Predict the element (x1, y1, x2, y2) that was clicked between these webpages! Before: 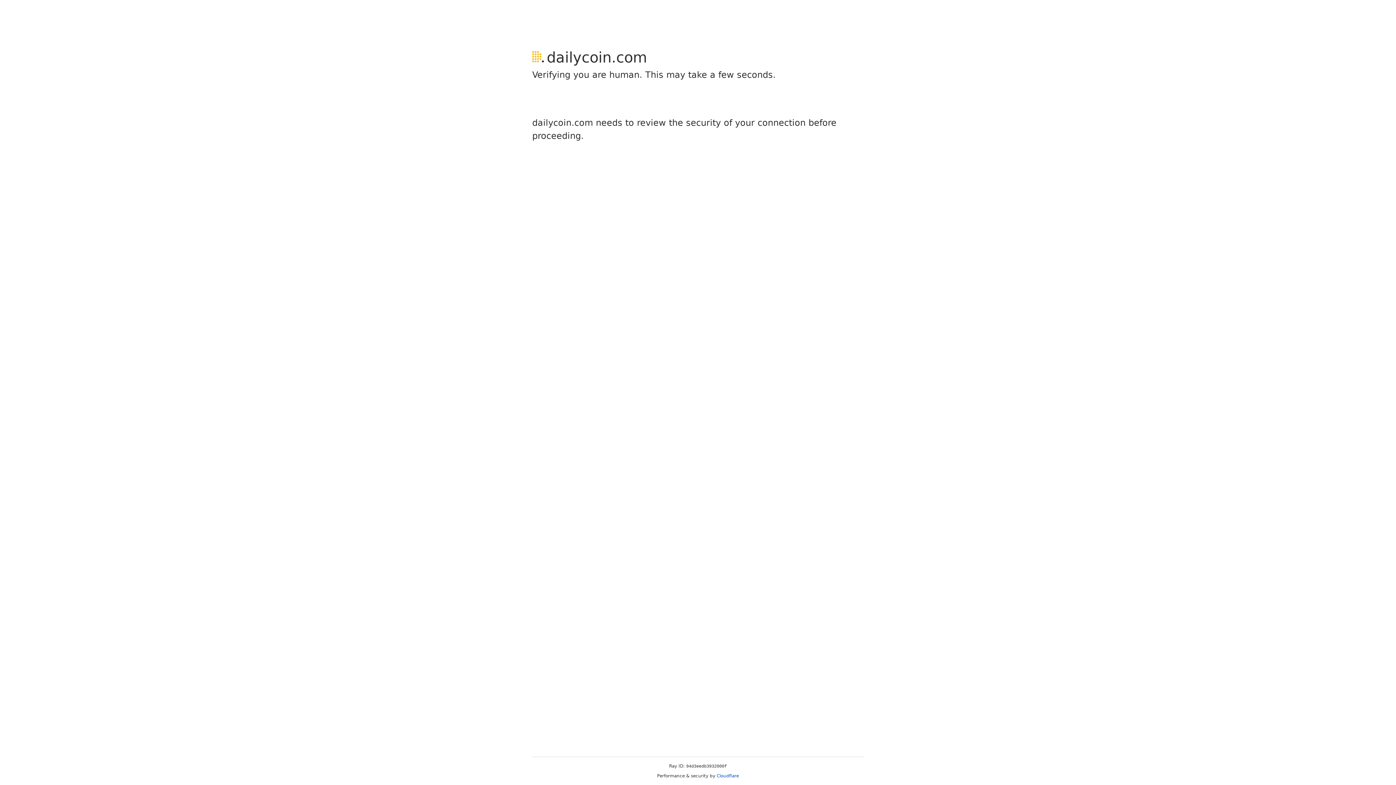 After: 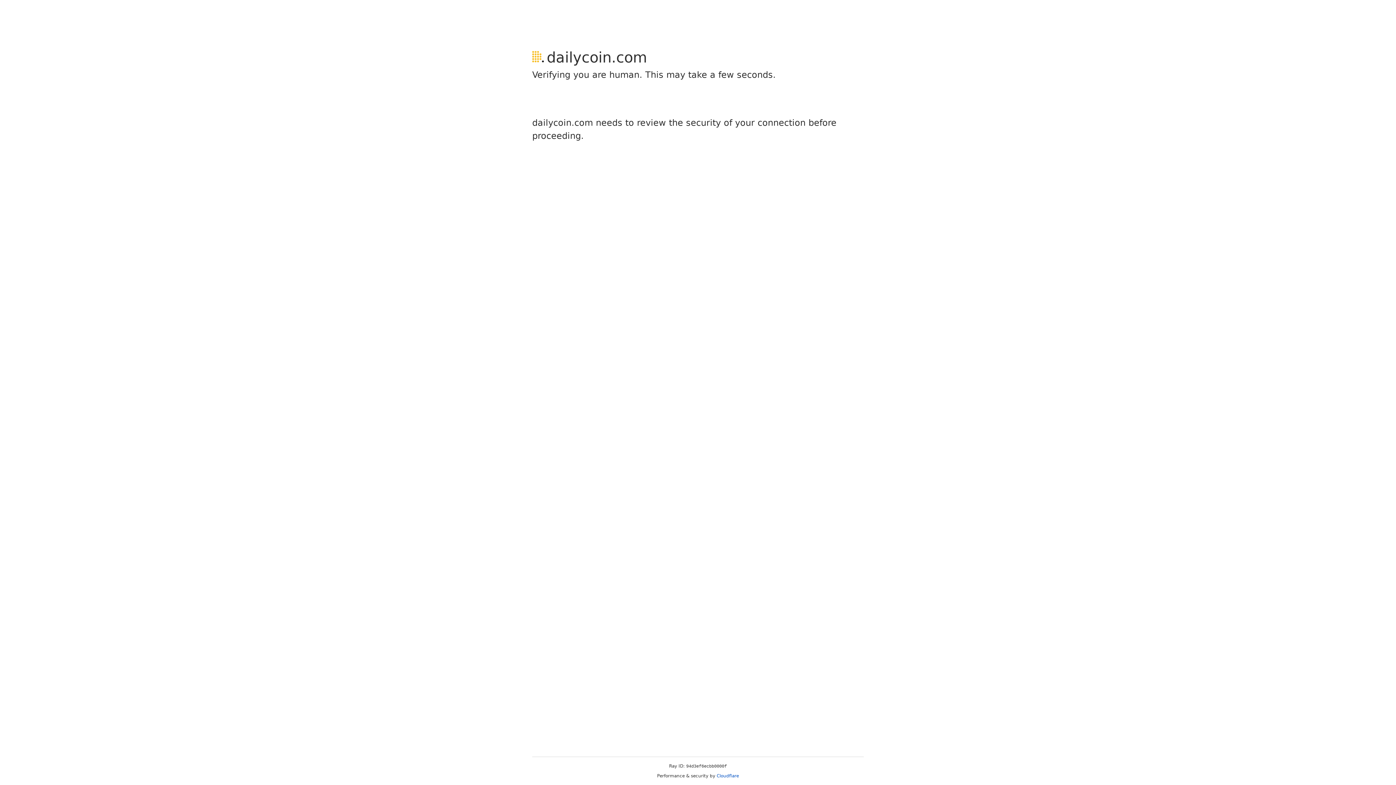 Action: bbox: (716, 773, 739, 778) label: Cloudflare